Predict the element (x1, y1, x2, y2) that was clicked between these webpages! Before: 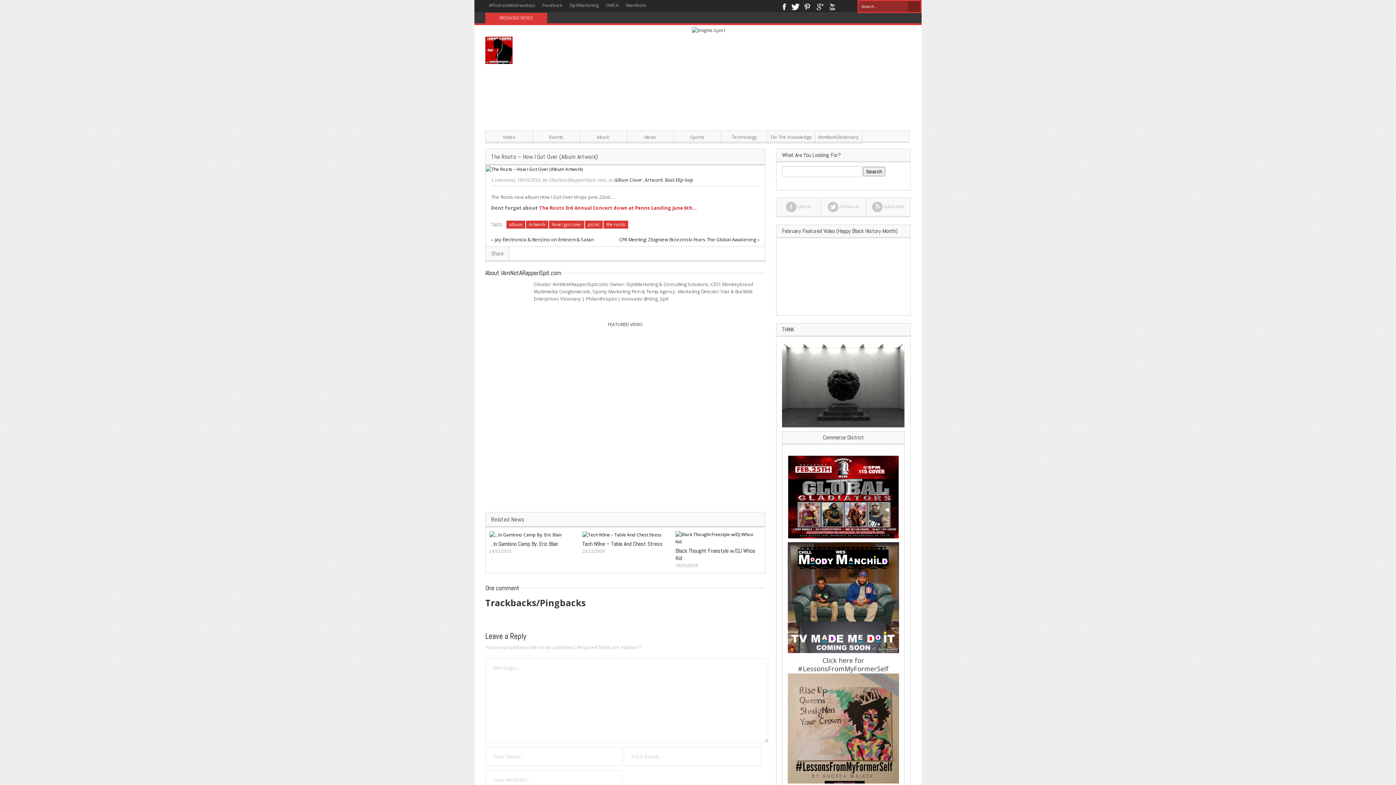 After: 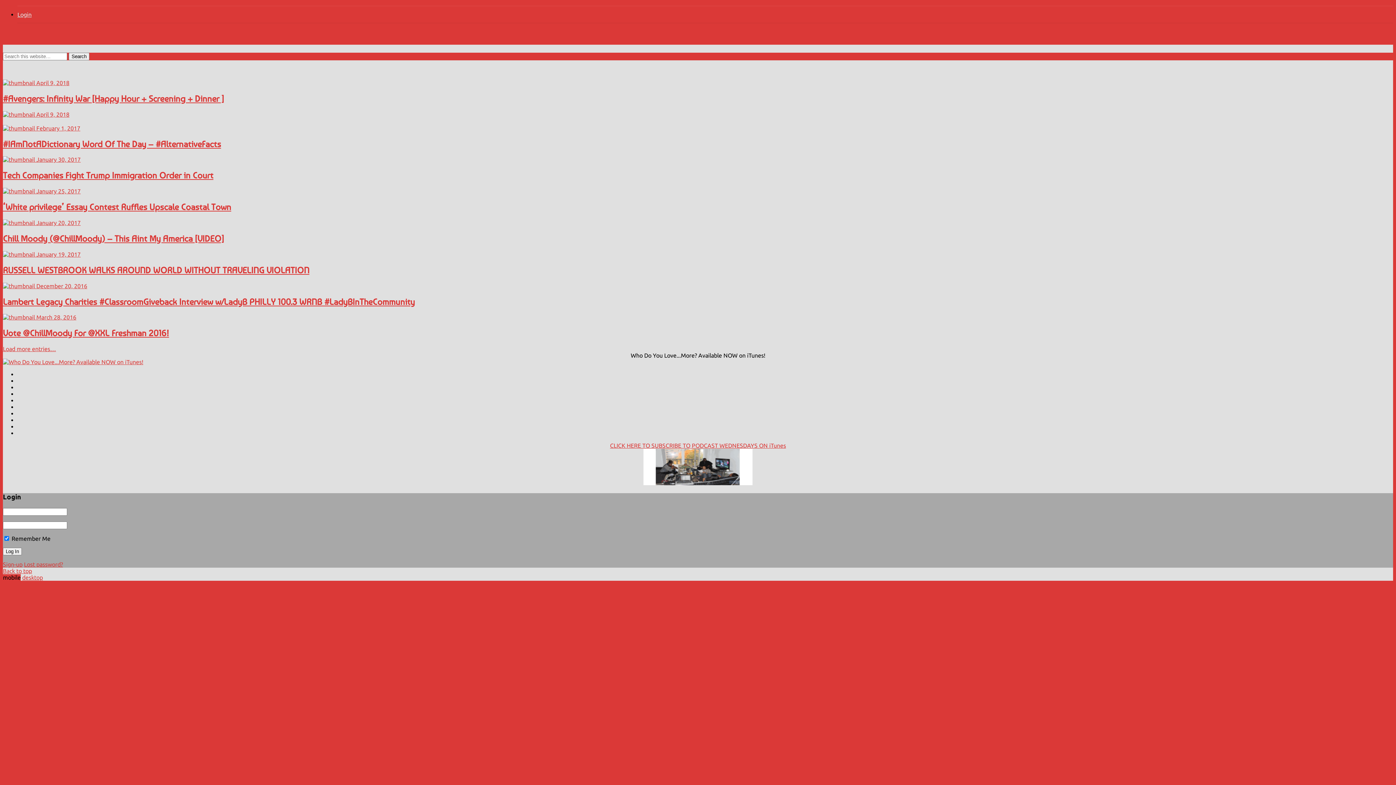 Action: bbox: (549, 177, 606, 182) label: IAmNotARapperiSpit.com